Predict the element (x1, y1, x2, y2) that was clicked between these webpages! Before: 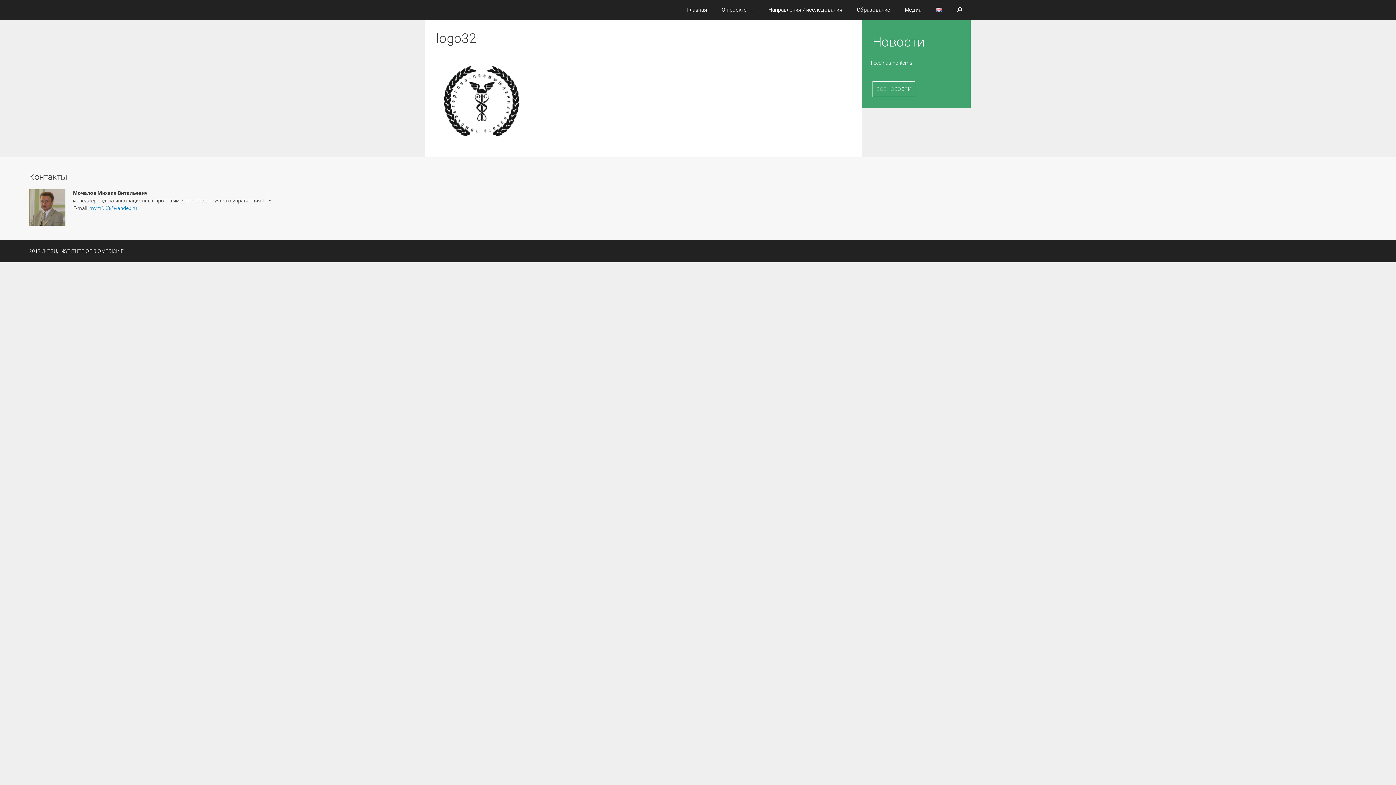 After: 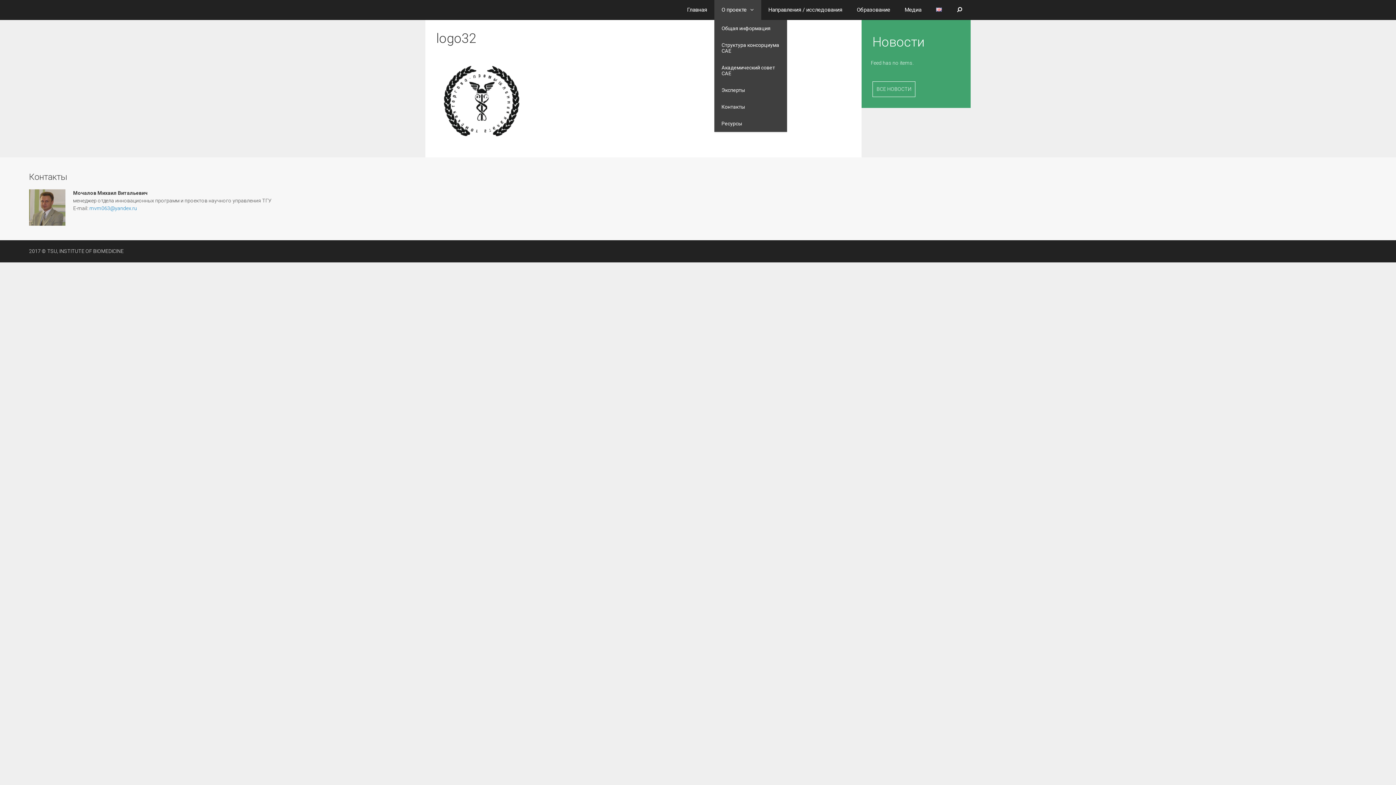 Action: bbox: (746, 0, 761, 20)